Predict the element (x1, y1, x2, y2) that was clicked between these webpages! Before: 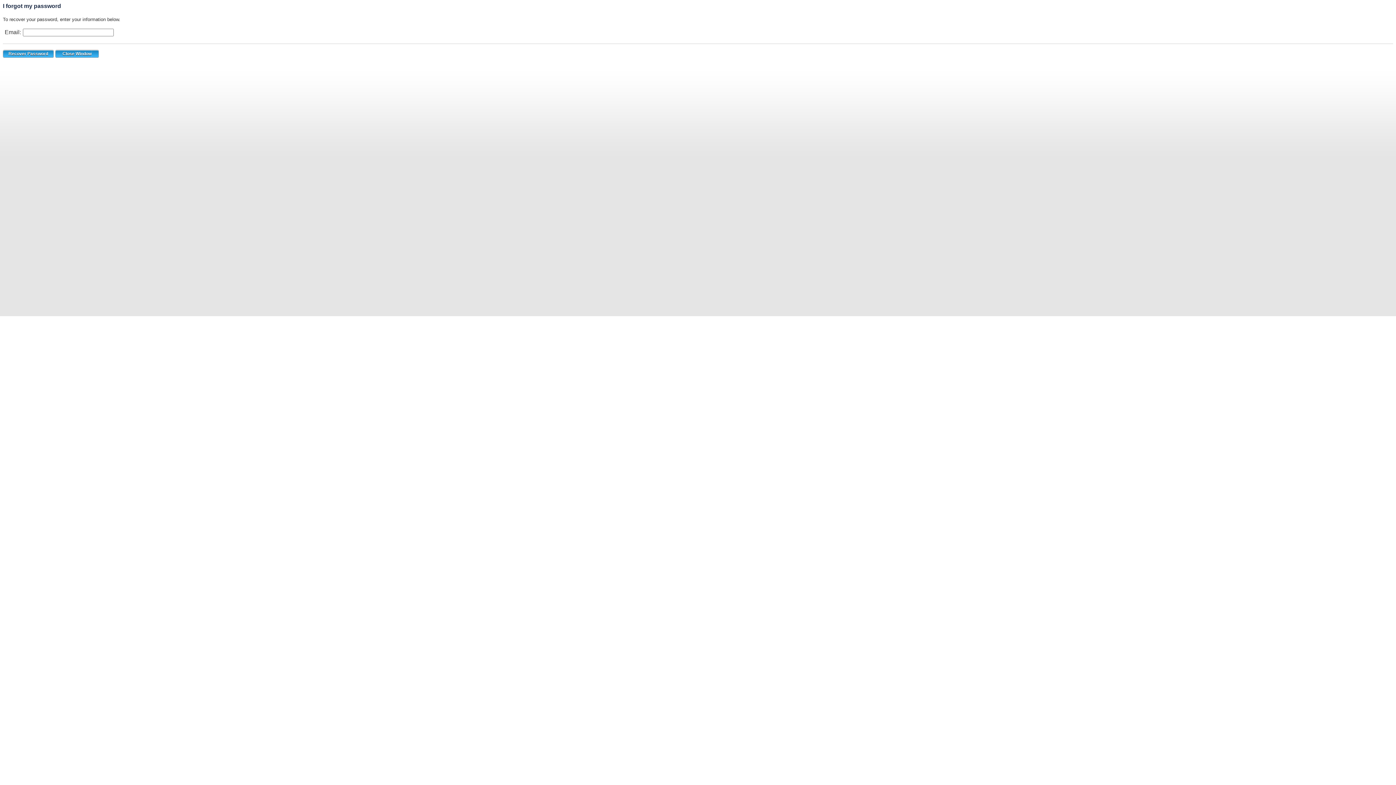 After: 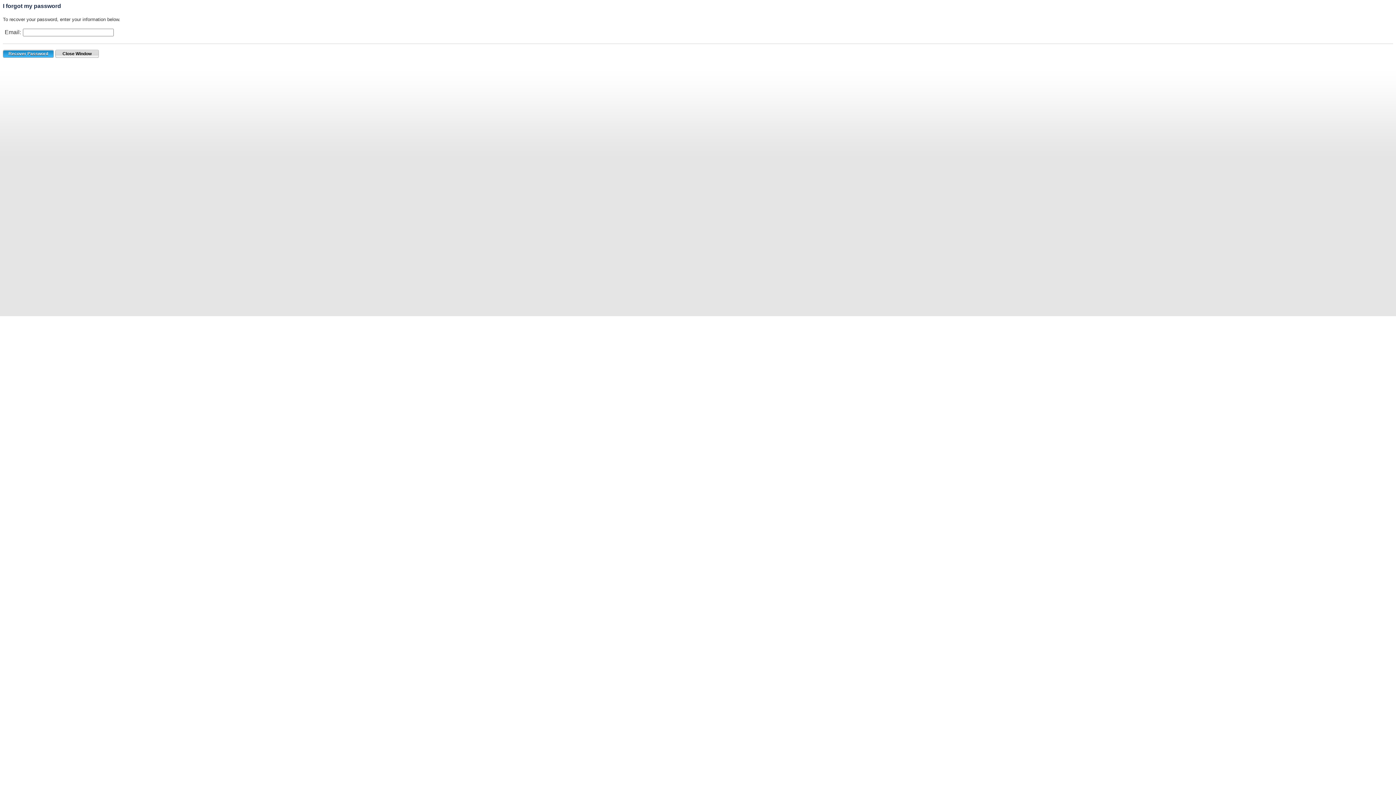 Action: bbox: (55, 49, 98, 57) label: Close Window